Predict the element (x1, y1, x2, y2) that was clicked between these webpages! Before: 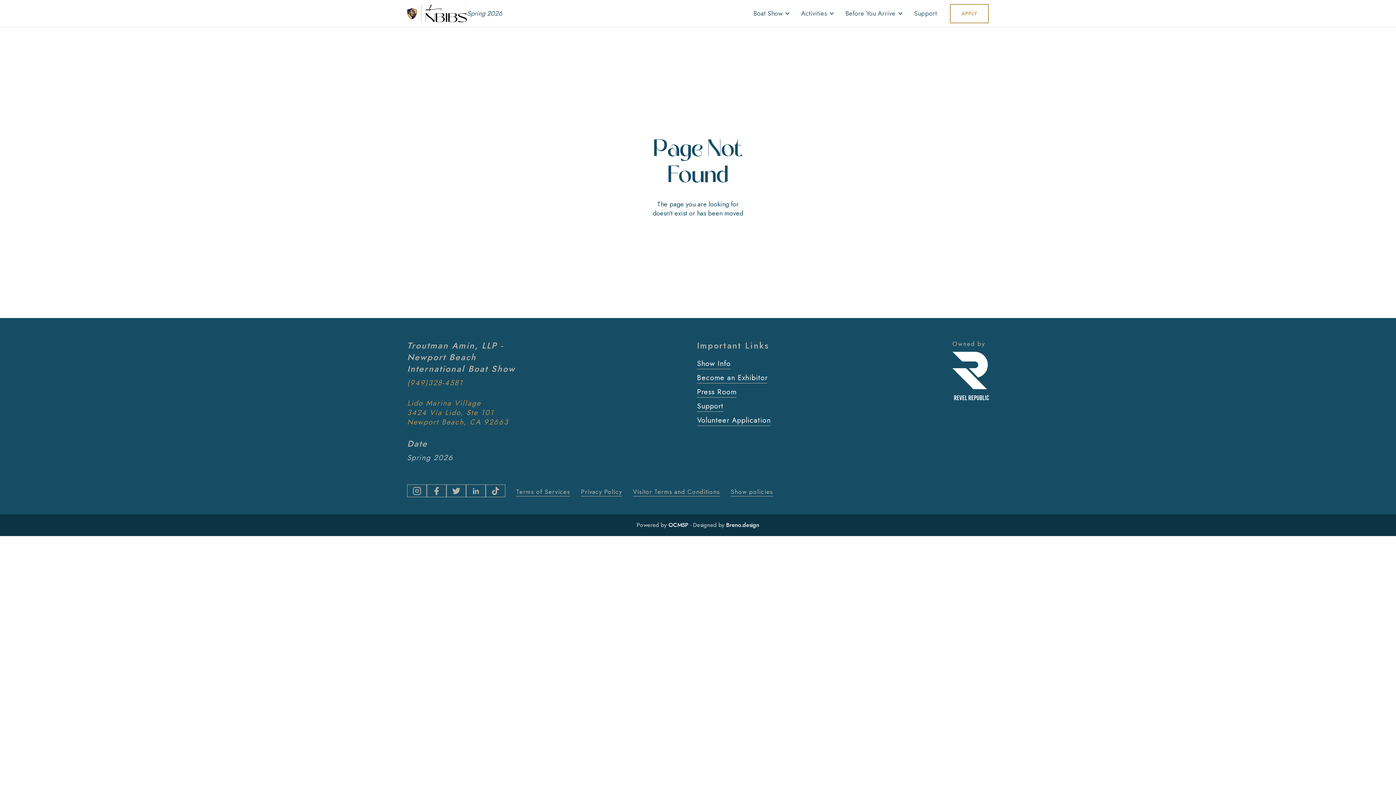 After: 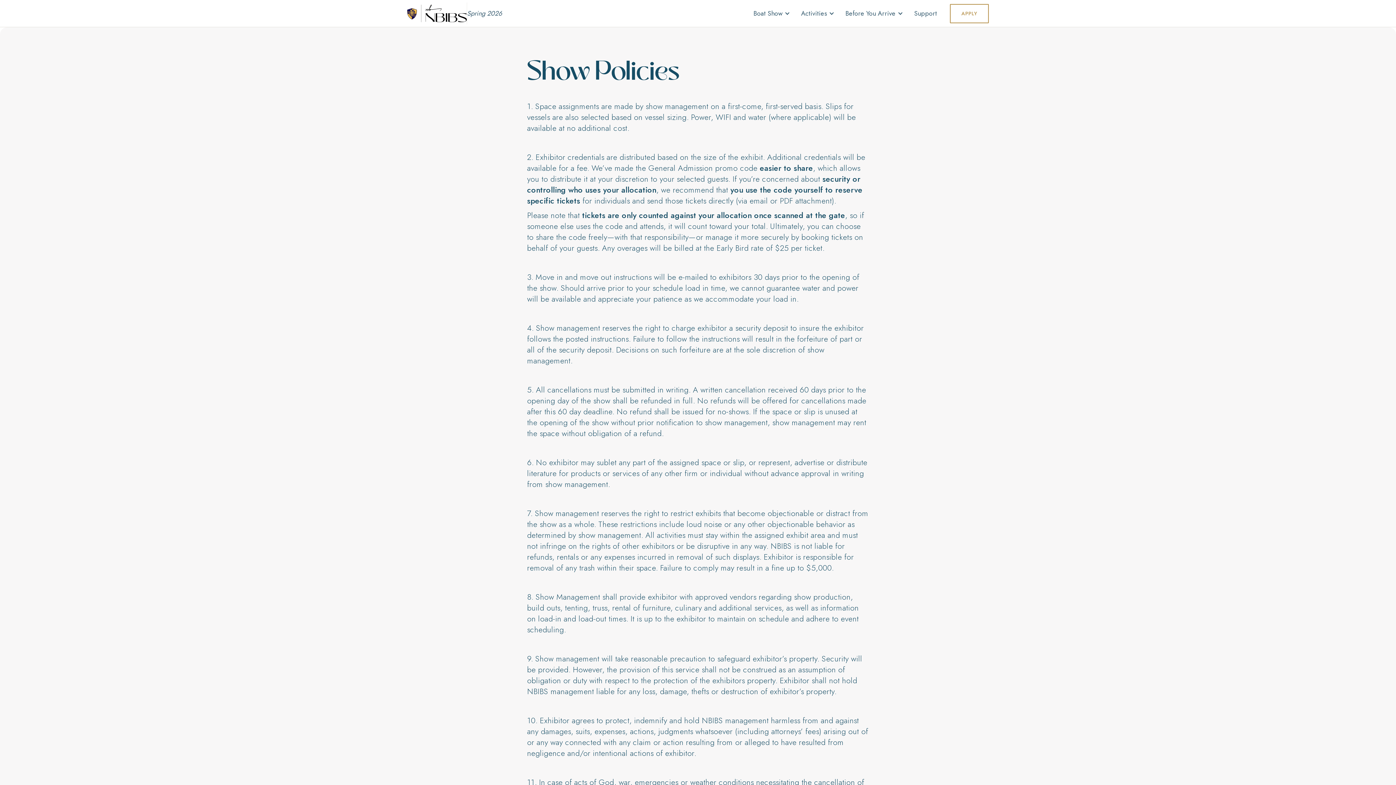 Action: label: Show policies bbox: (730, 487, 773, 496)